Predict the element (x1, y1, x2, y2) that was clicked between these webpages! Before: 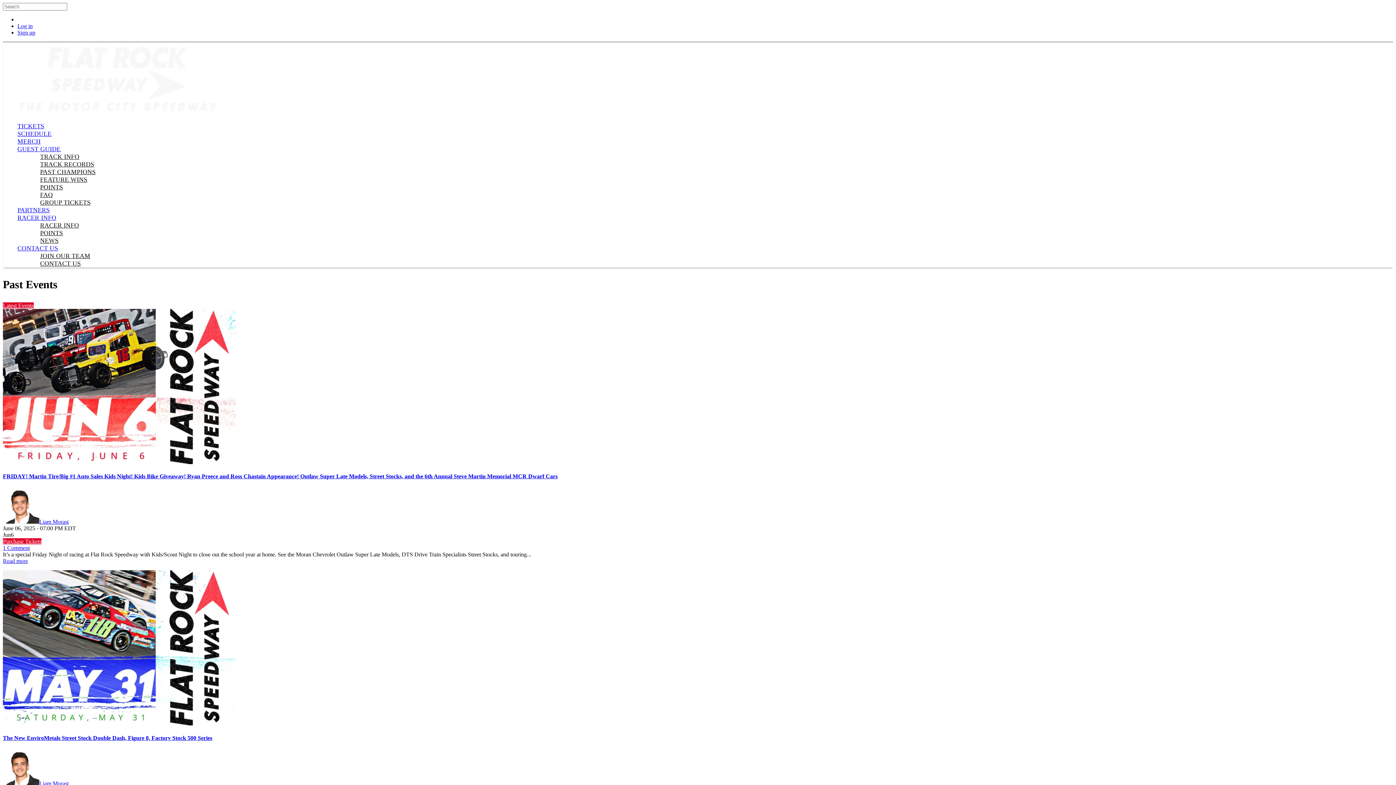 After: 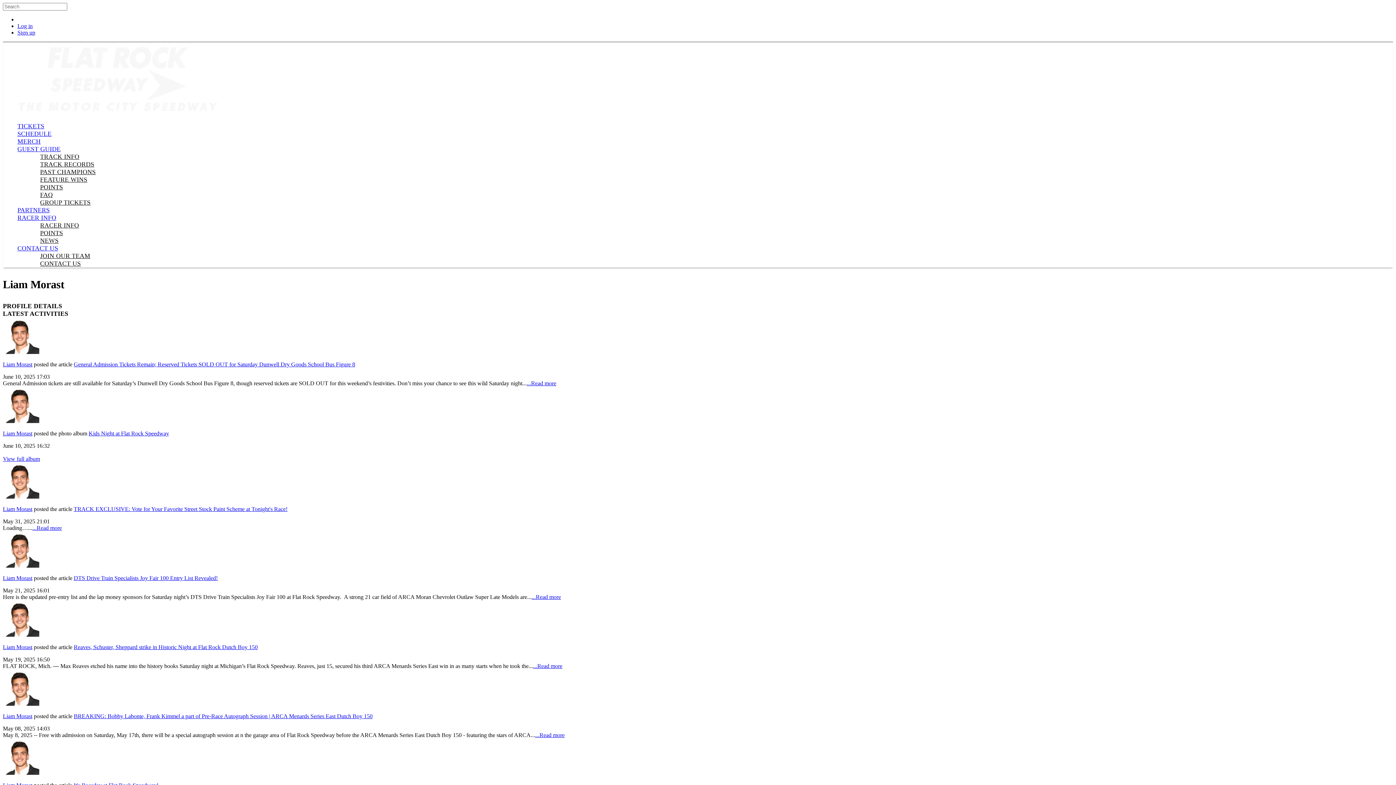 Action: label: Liam Morast bbox: (39, 519, 68, 525)